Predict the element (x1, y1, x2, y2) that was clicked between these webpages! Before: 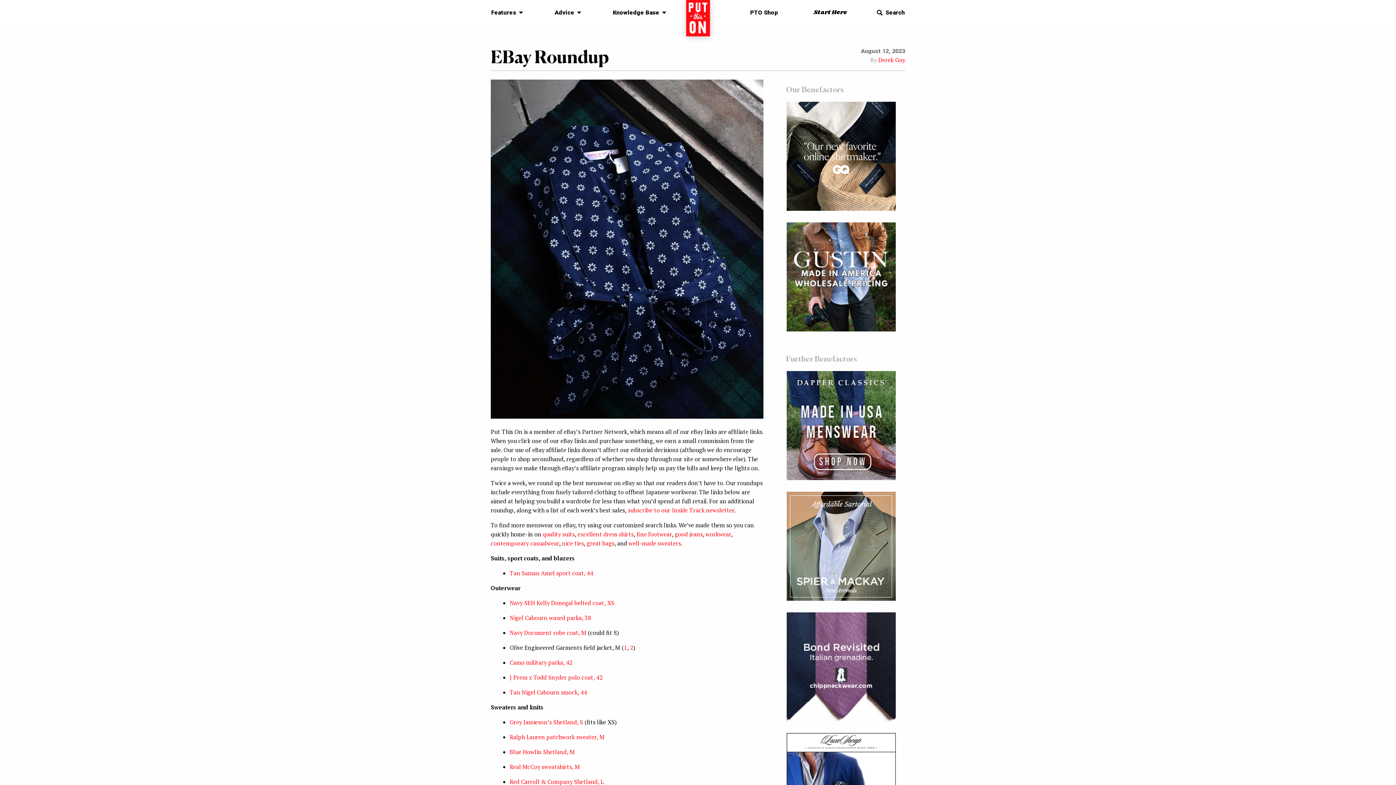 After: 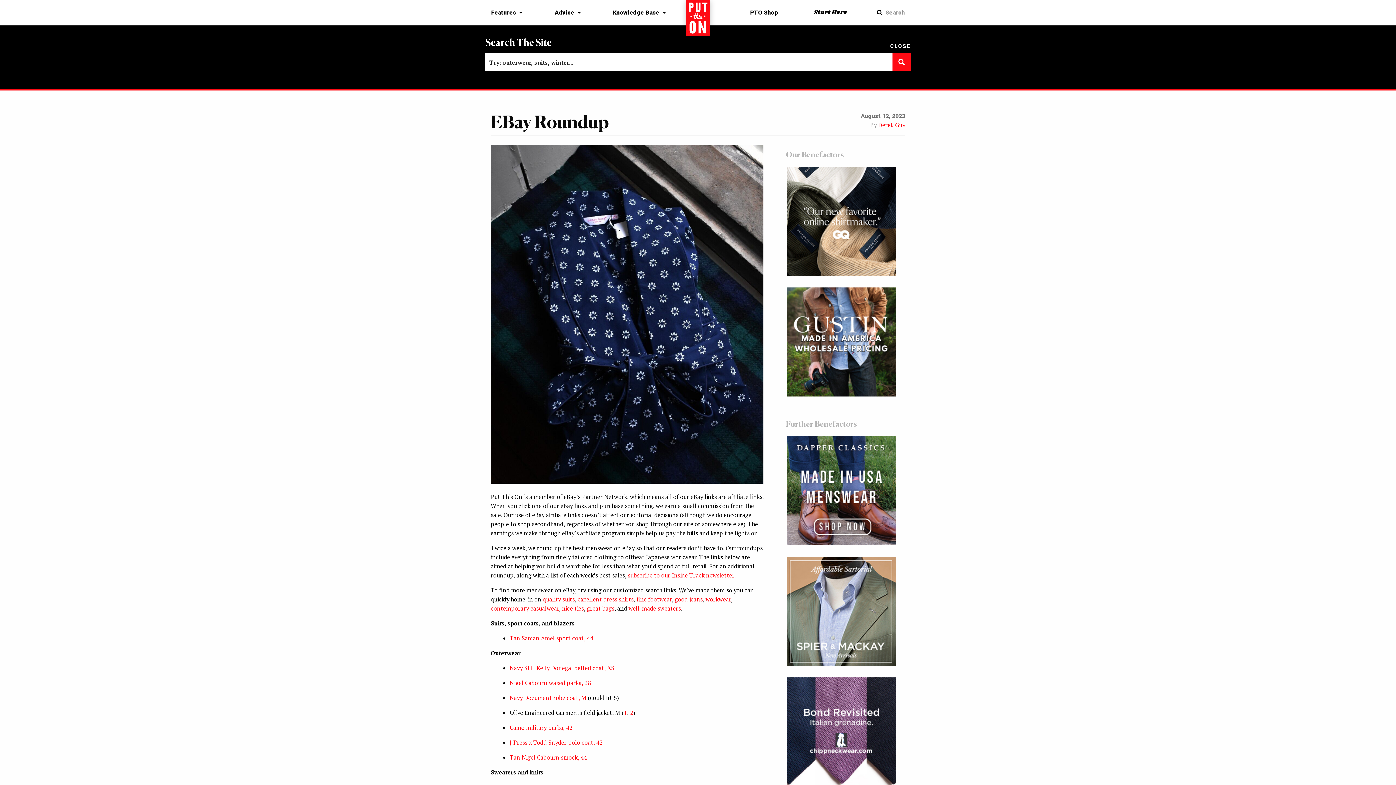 Action: bbox: (879, 5, 910, 19) label: Search